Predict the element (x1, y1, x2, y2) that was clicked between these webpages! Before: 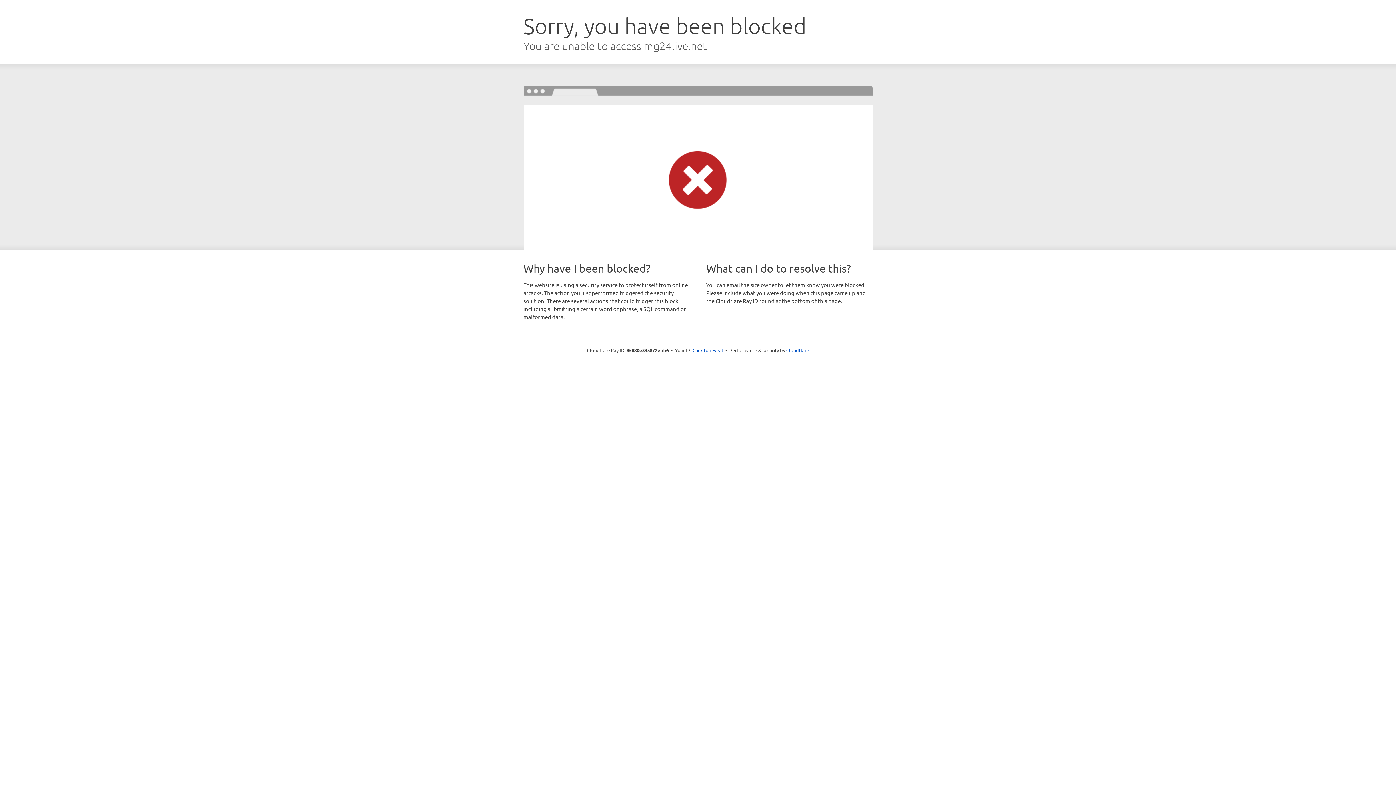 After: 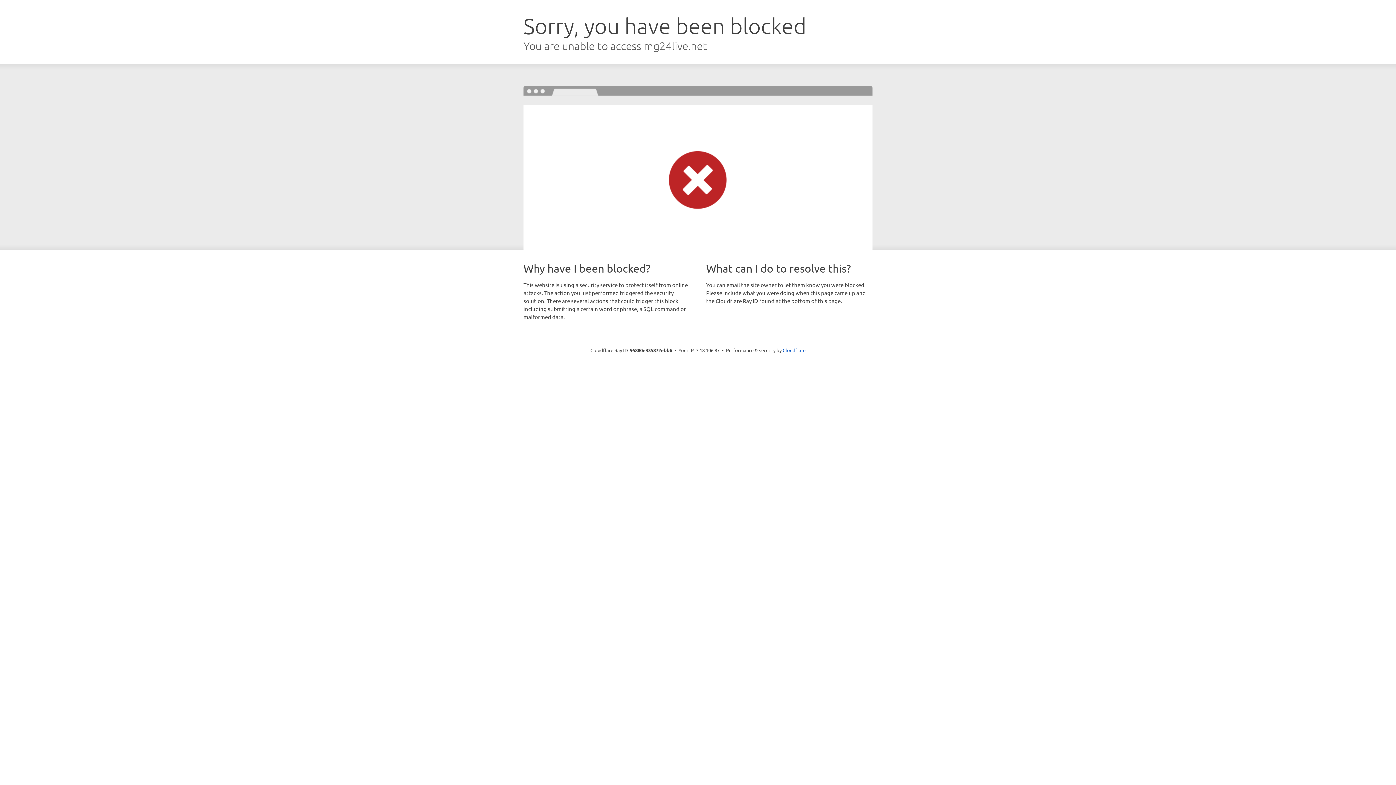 Action: bbox: (692, 346, 723, 353) label: Click to reveal